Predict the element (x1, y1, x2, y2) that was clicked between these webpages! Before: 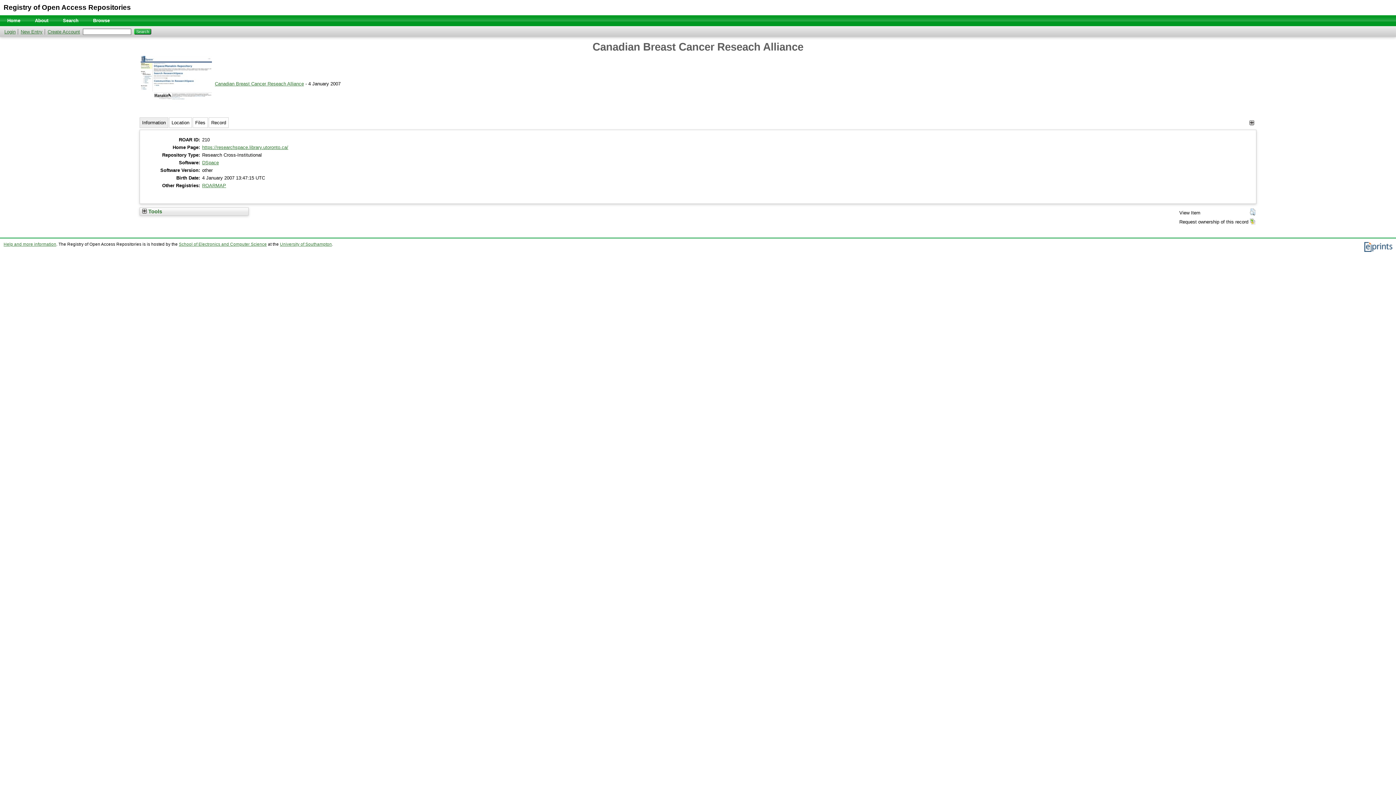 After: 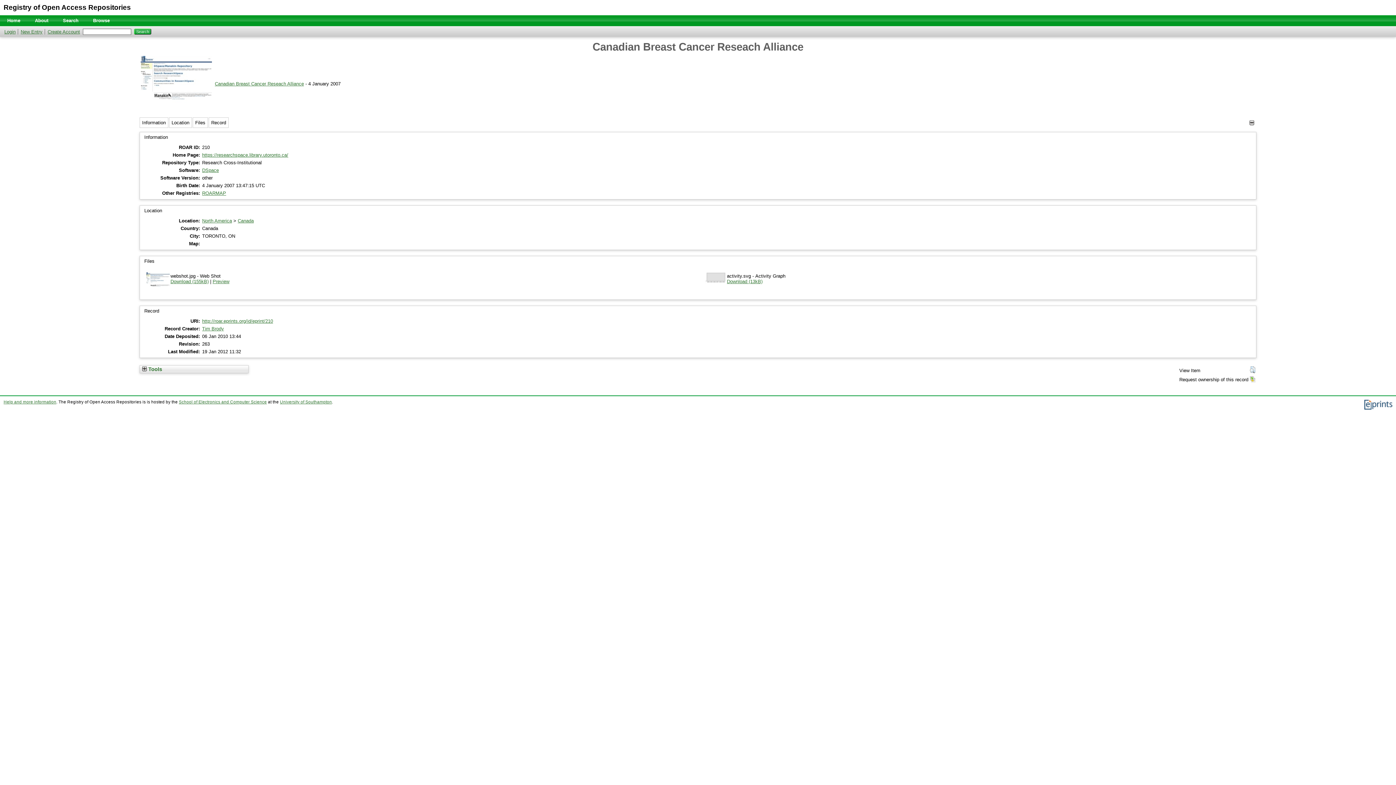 Action: bbox: (1249, 120, 1254, 125) label: [+]